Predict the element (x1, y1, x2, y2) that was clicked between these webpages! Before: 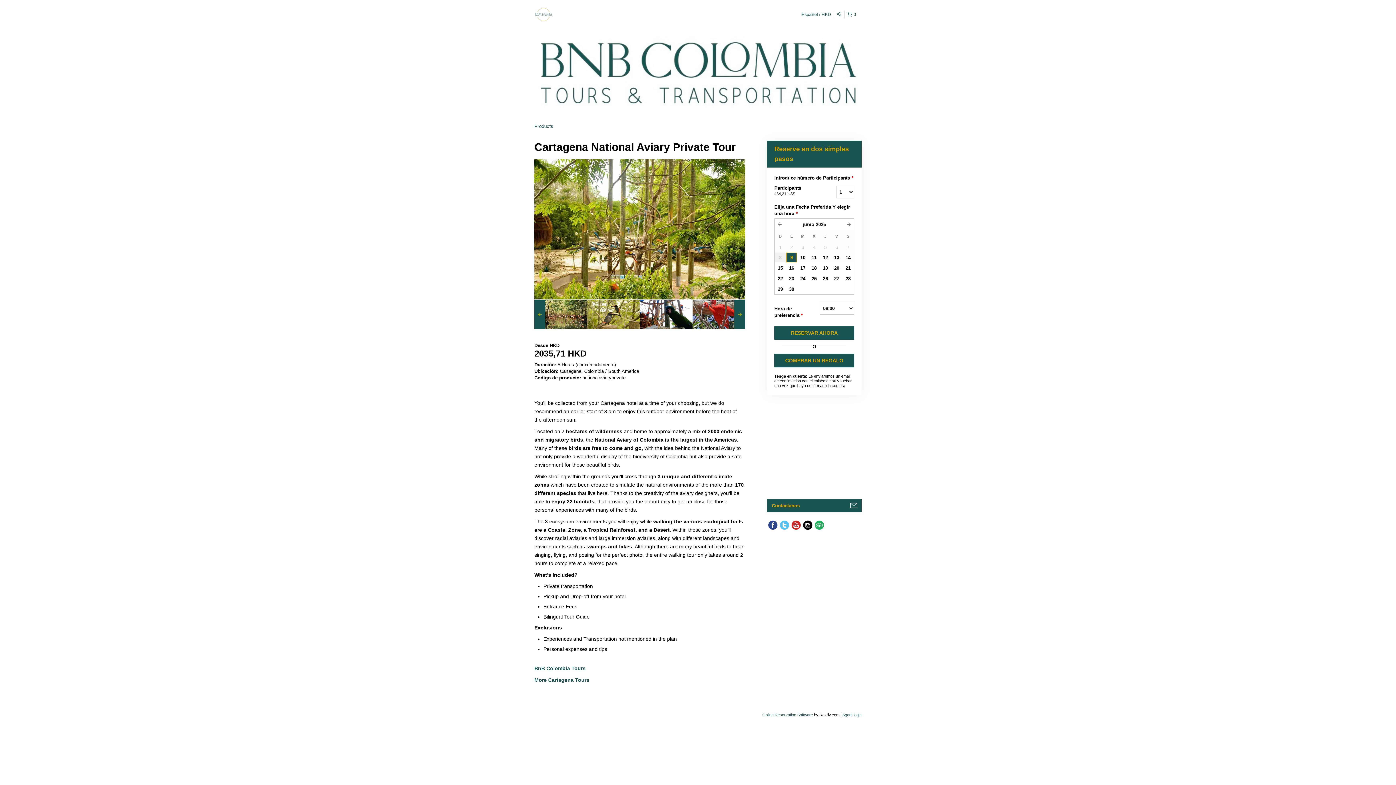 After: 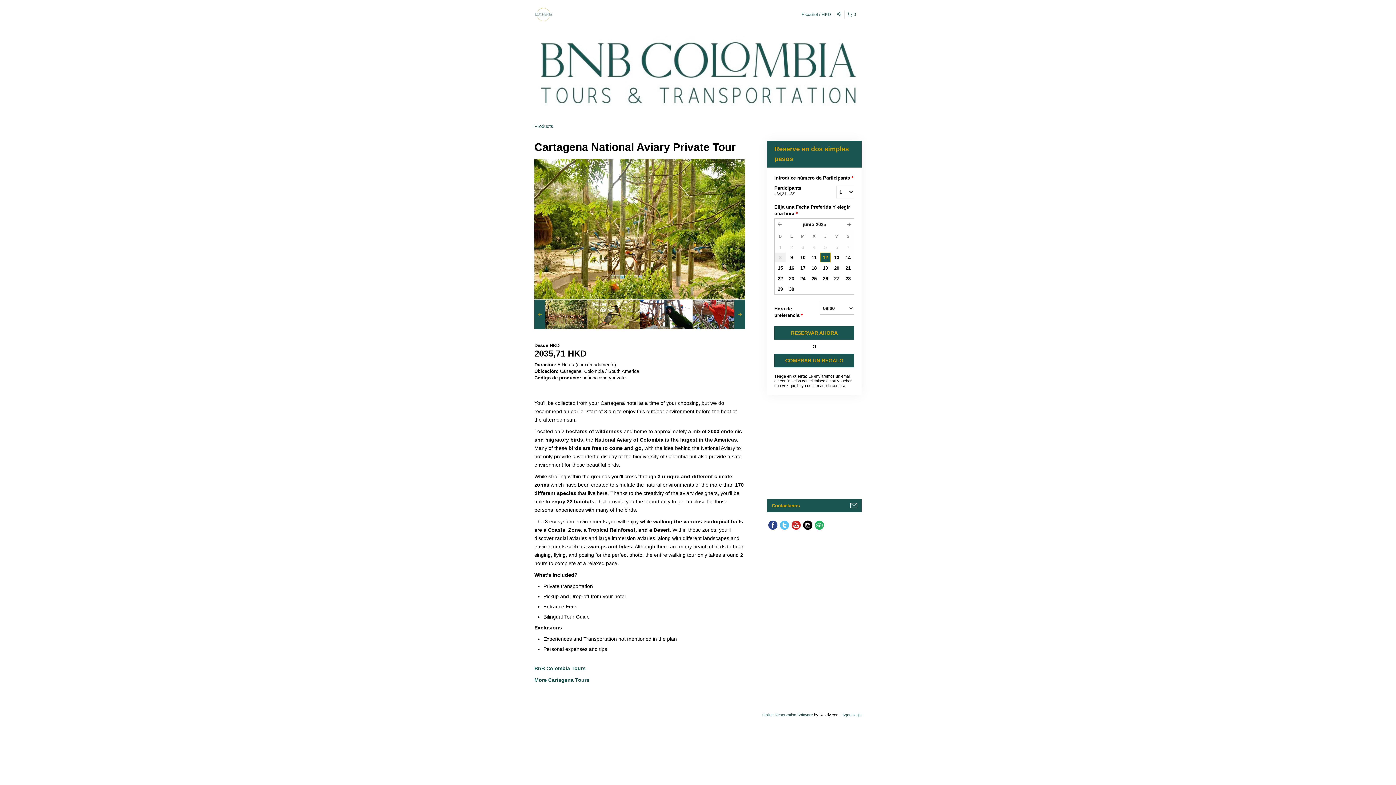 Action: bbox: (820, 252, 830, 262) label: 12